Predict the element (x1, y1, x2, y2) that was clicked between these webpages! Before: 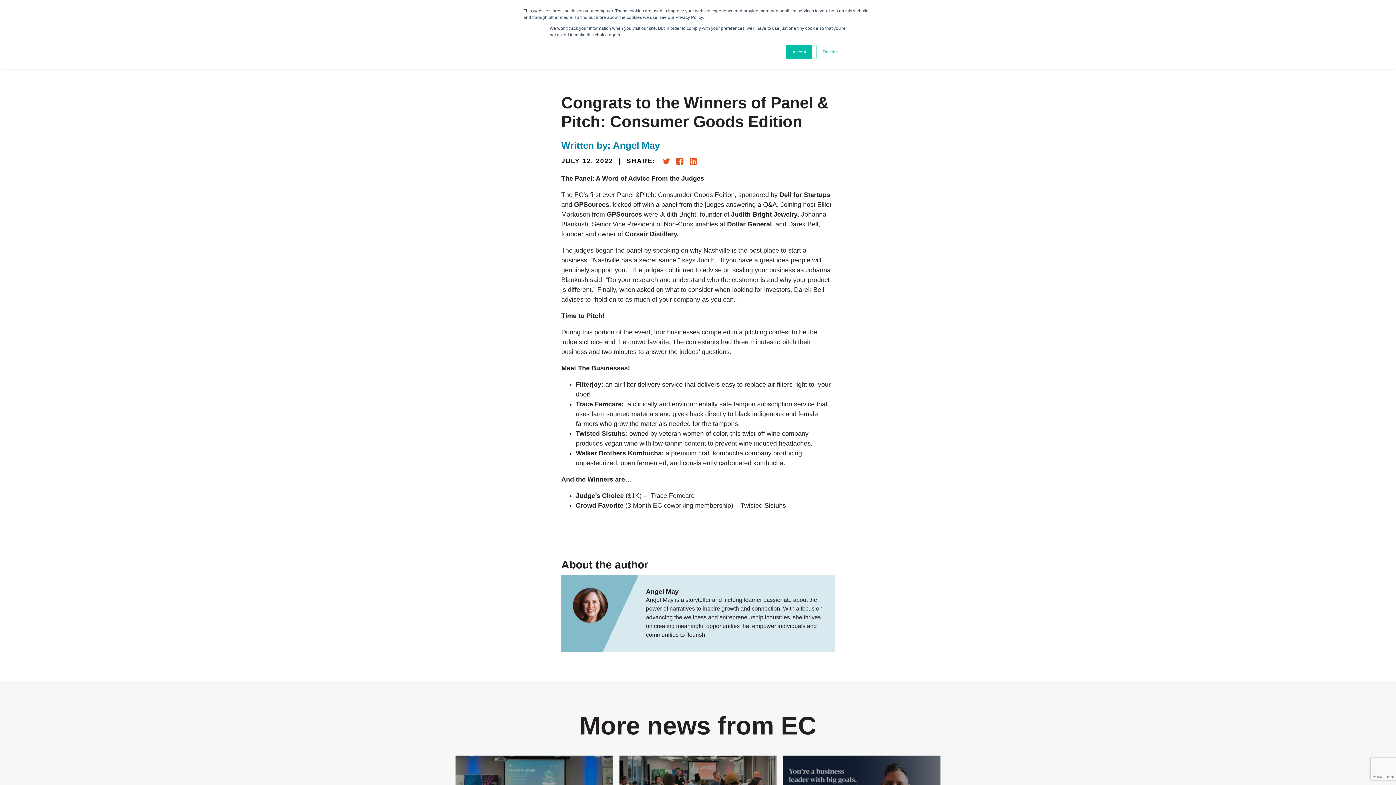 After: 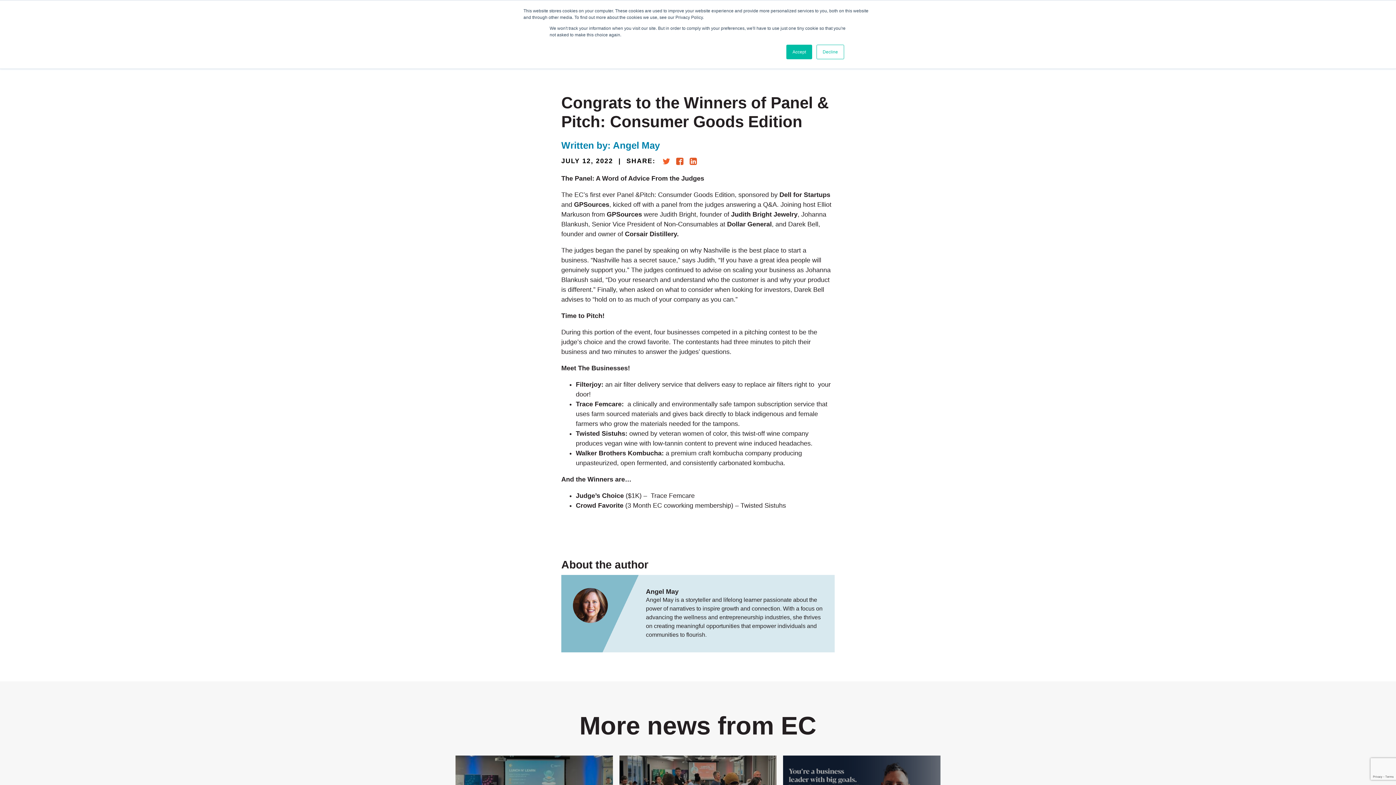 Action: bbox: (662, 157, 670, 165)